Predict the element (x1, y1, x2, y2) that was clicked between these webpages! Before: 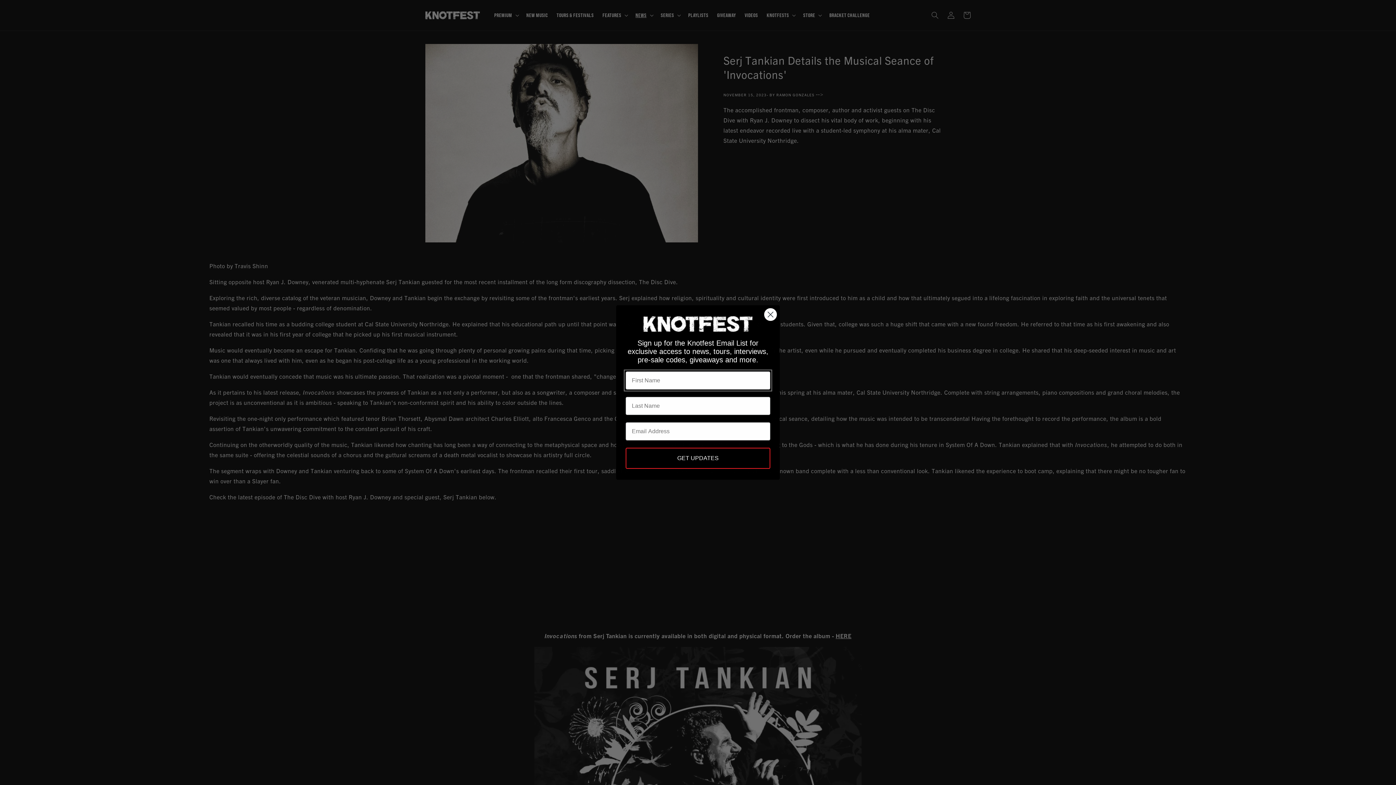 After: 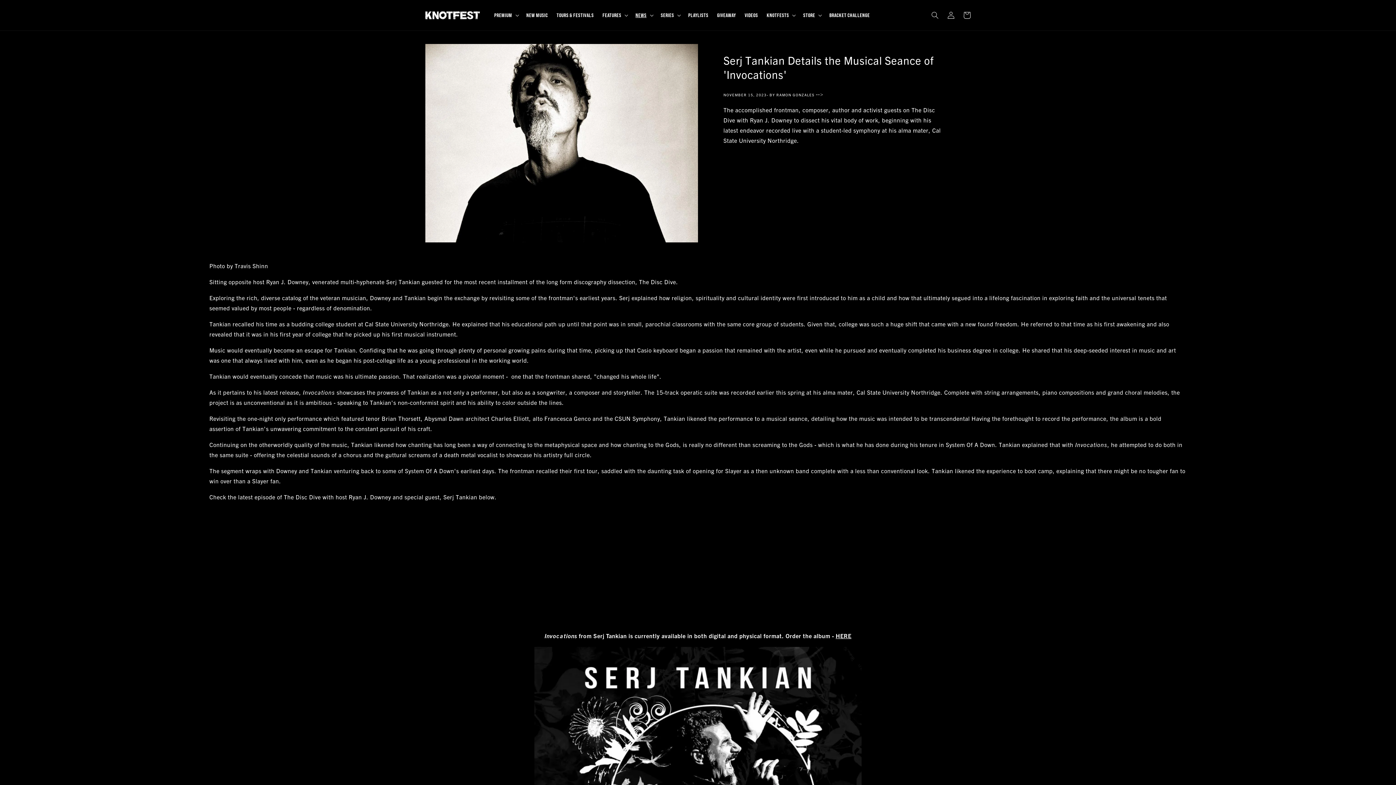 Action: bbox: (764, 308, 777, 321) label: Close dialog